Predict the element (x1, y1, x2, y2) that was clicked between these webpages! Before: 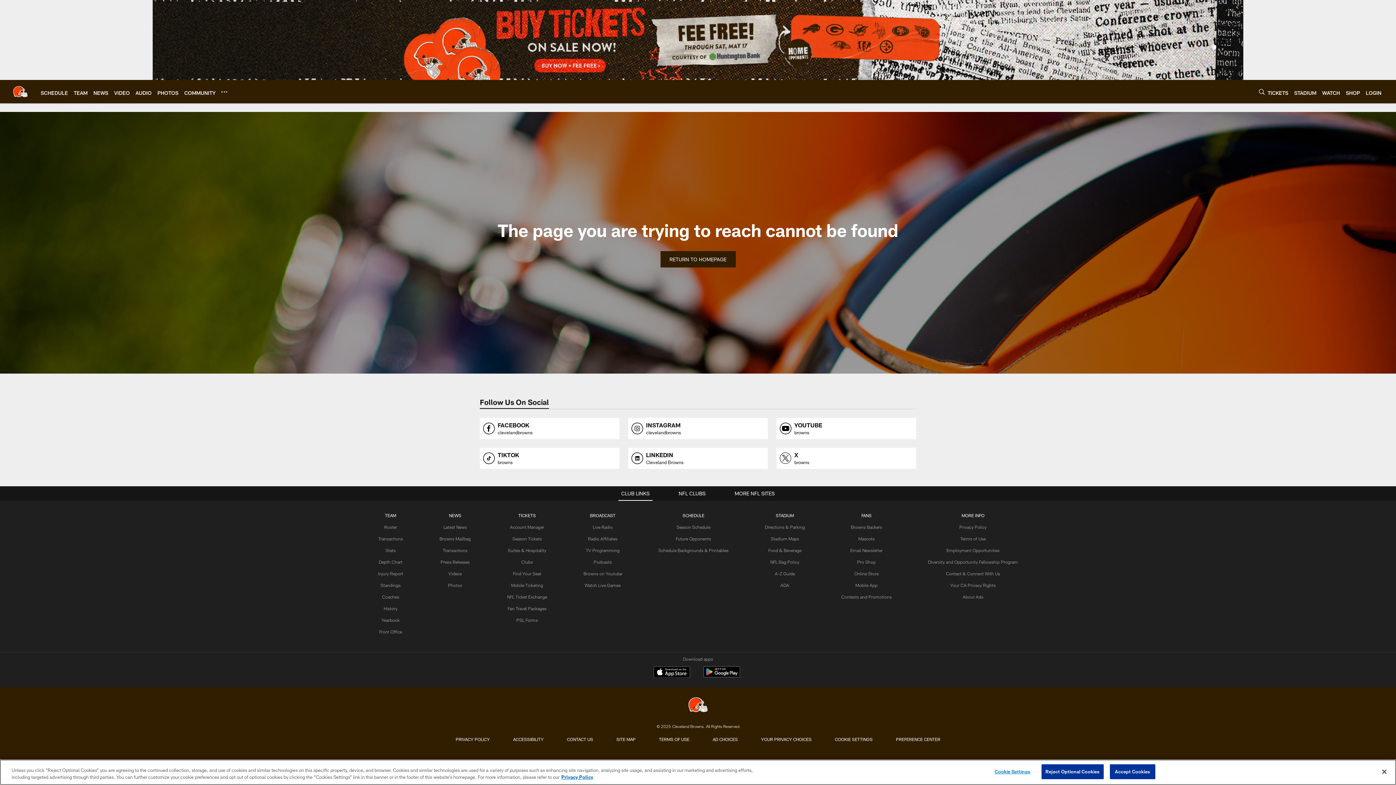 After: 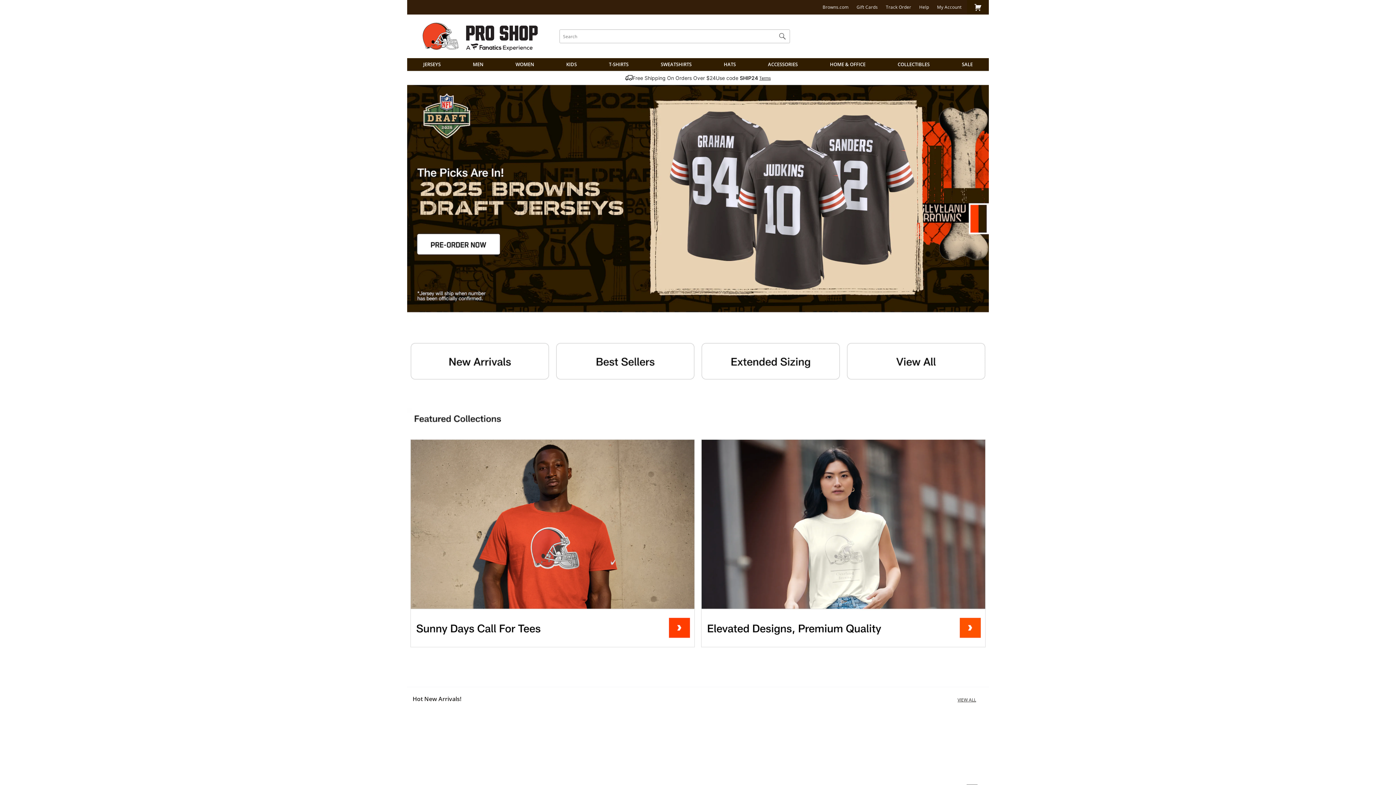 Action: label: Online Store bbox: (854, 571, 878, 576)